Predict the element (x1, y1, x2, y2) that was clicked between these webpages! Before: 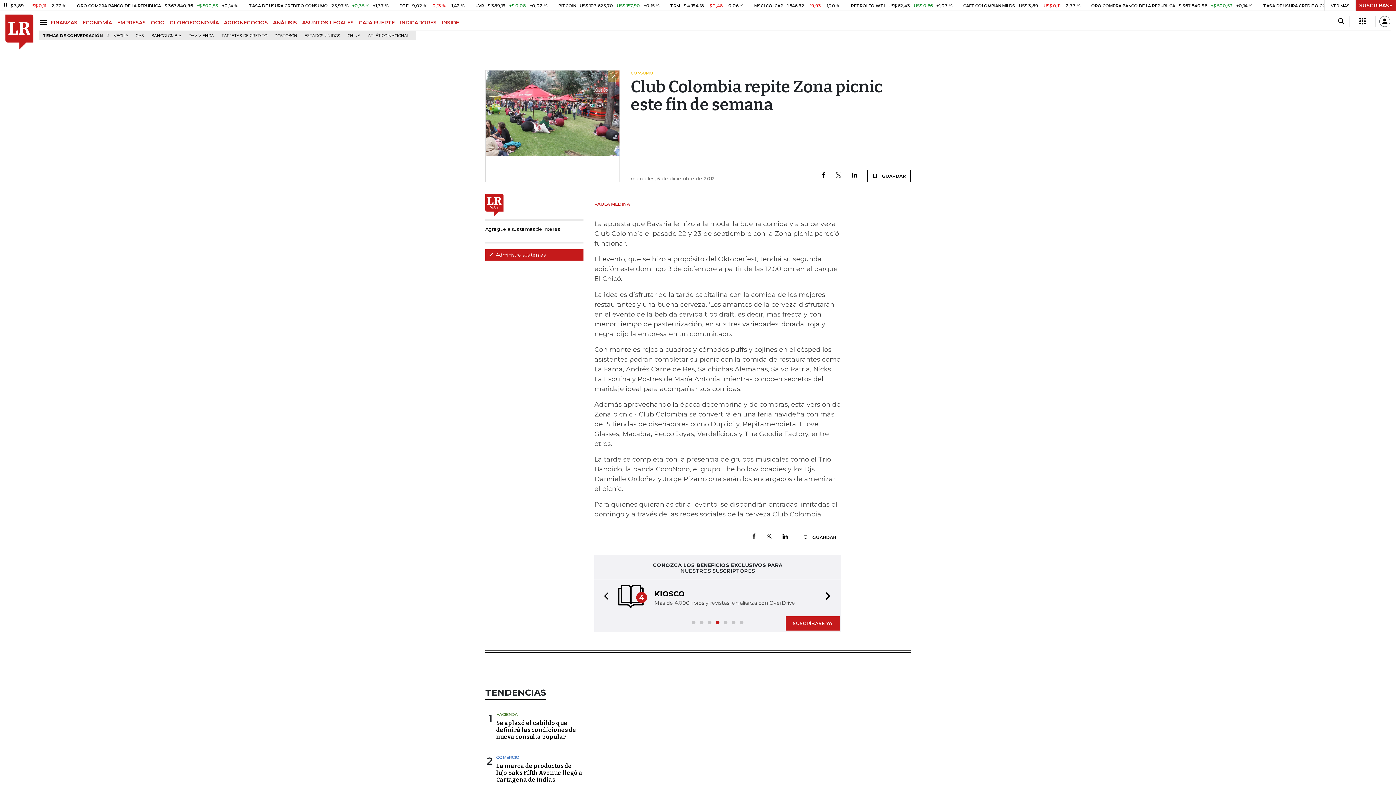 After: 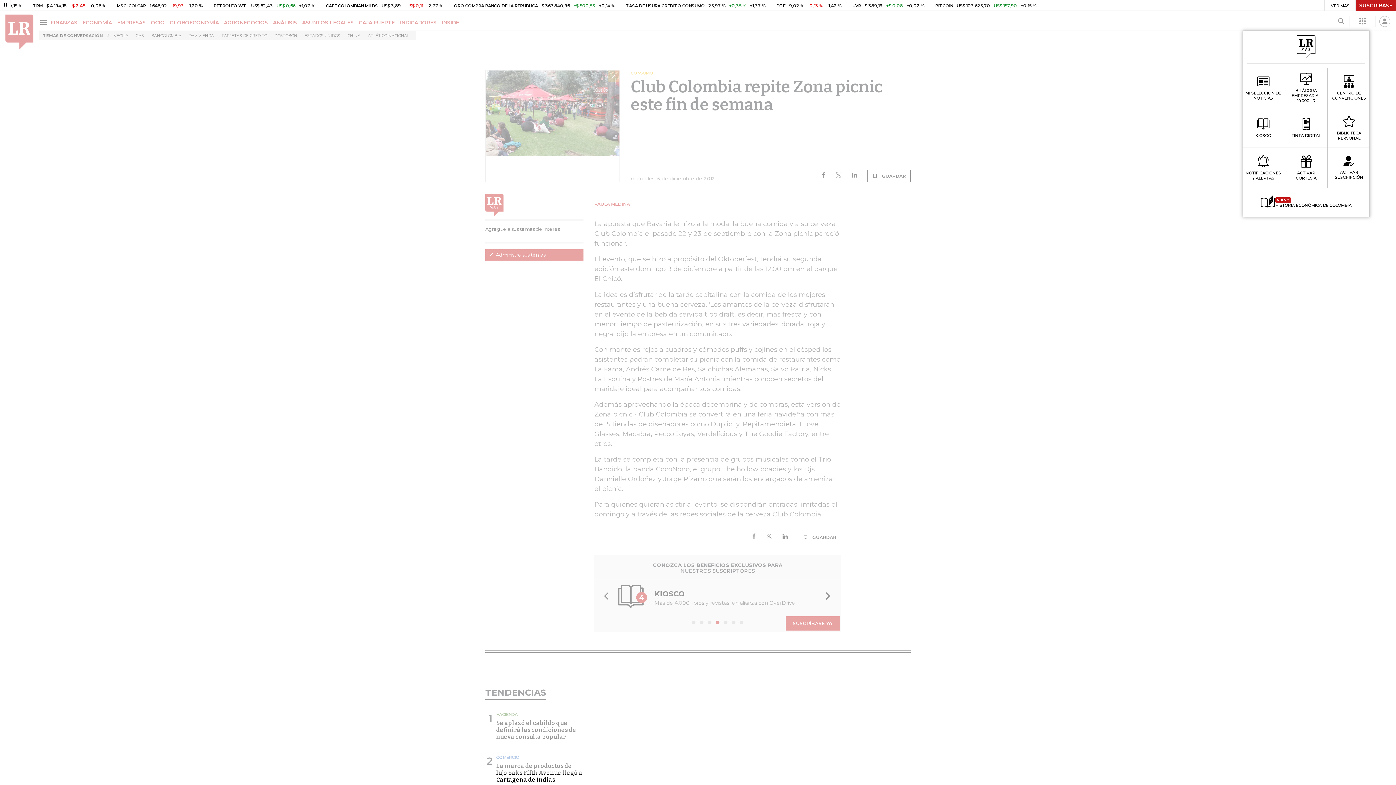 Action: bbox: (1357, 17, 1368, 25)